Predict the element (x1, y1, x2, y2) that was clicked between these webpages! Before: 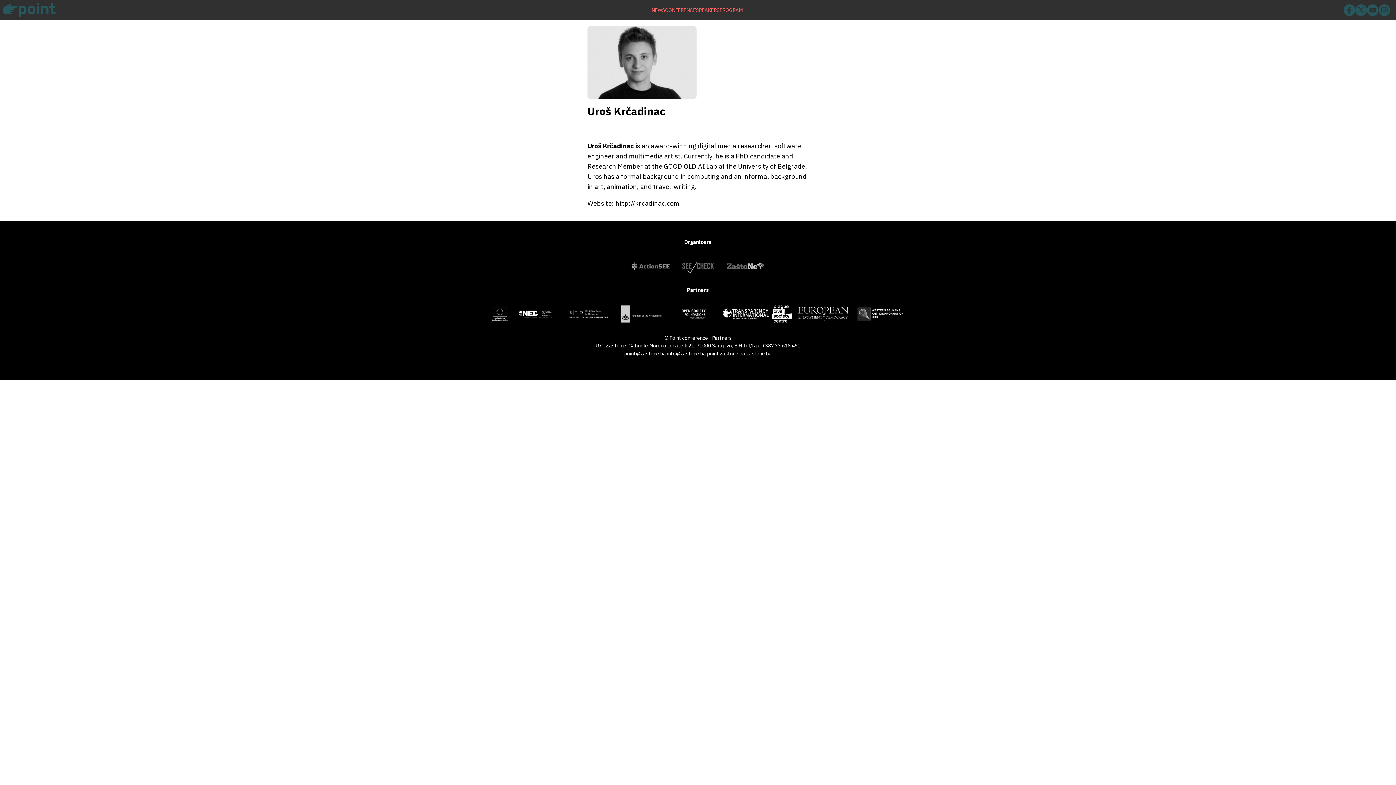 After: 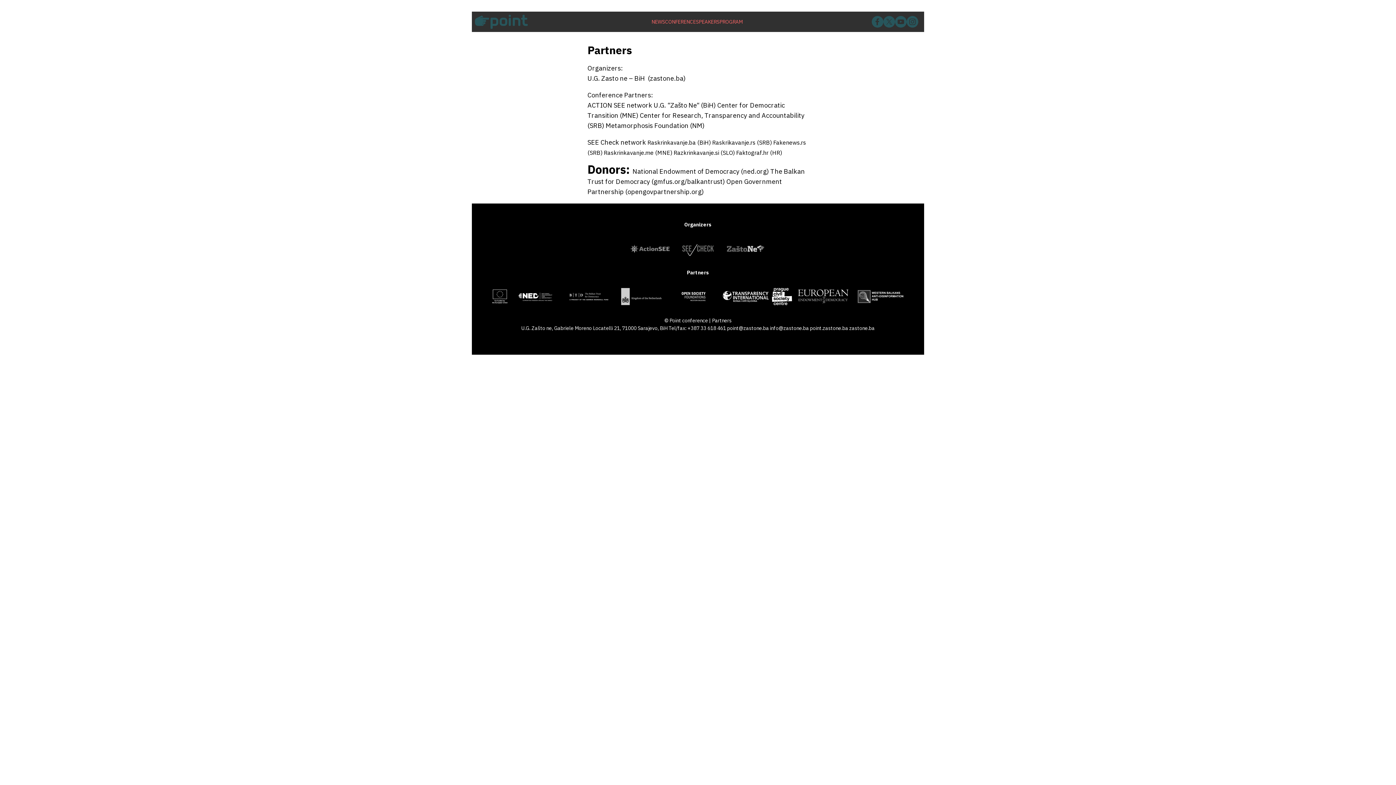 Action: label: Partners bbox: (712, 334, 731, 341)